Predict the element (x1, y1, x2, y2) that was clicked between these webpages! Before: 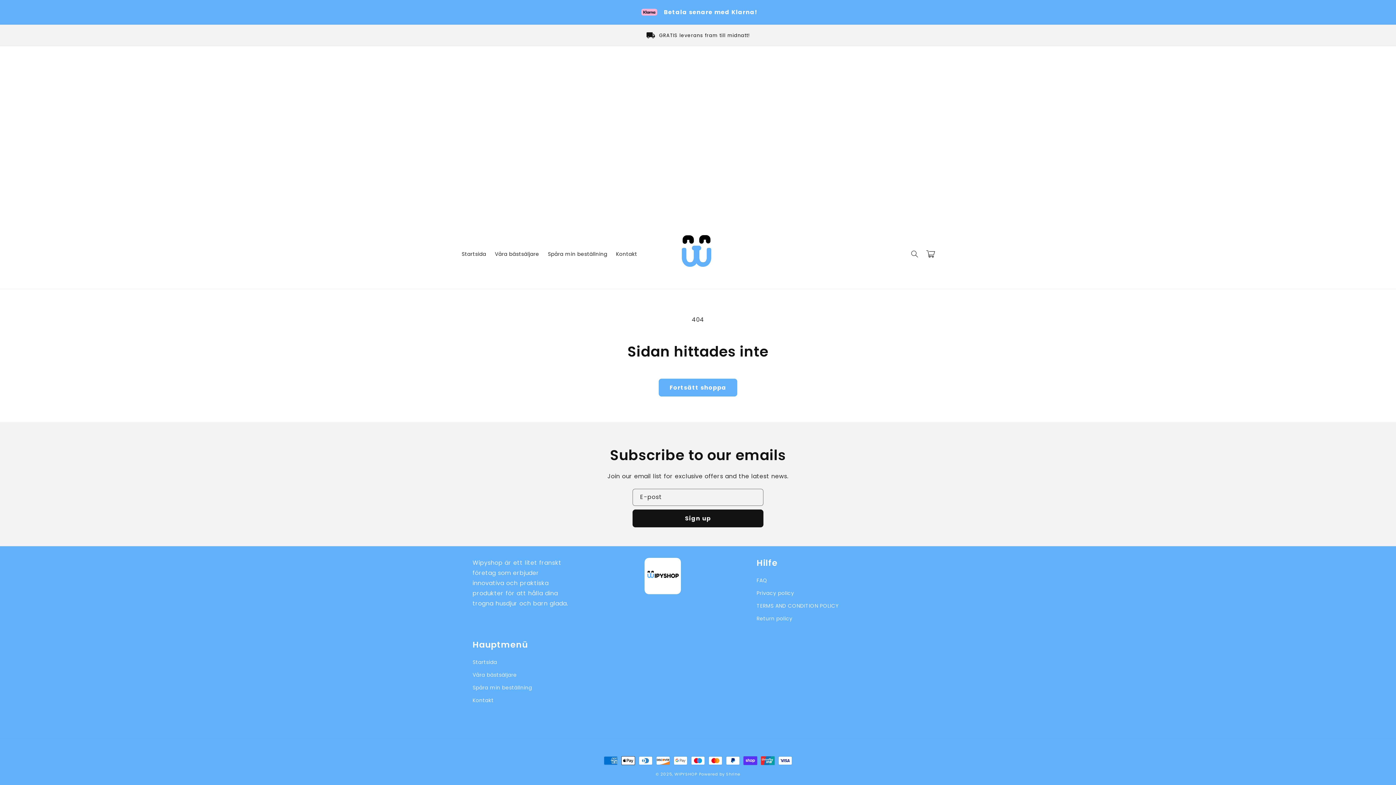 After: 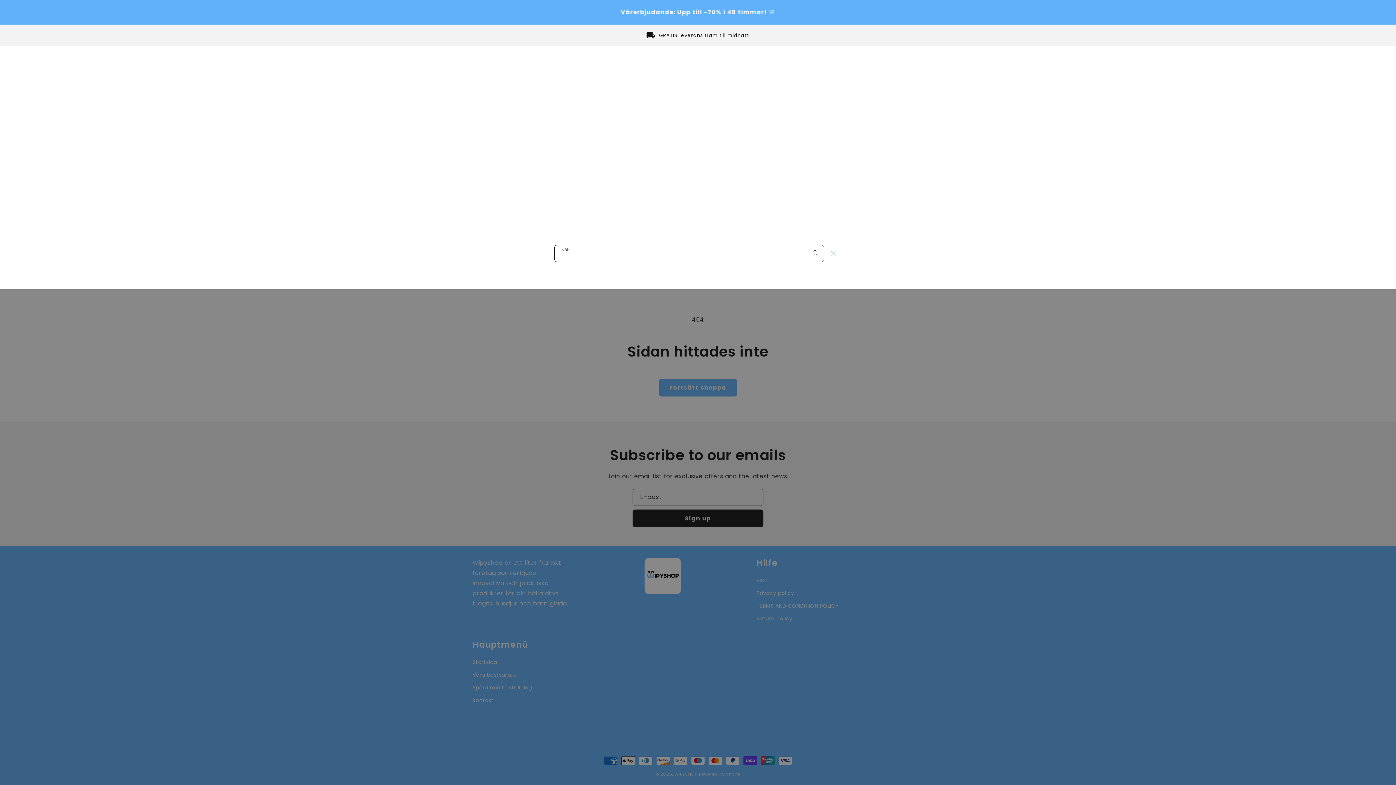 Action: label: Sök bbox: (906, 246, 922, 262)